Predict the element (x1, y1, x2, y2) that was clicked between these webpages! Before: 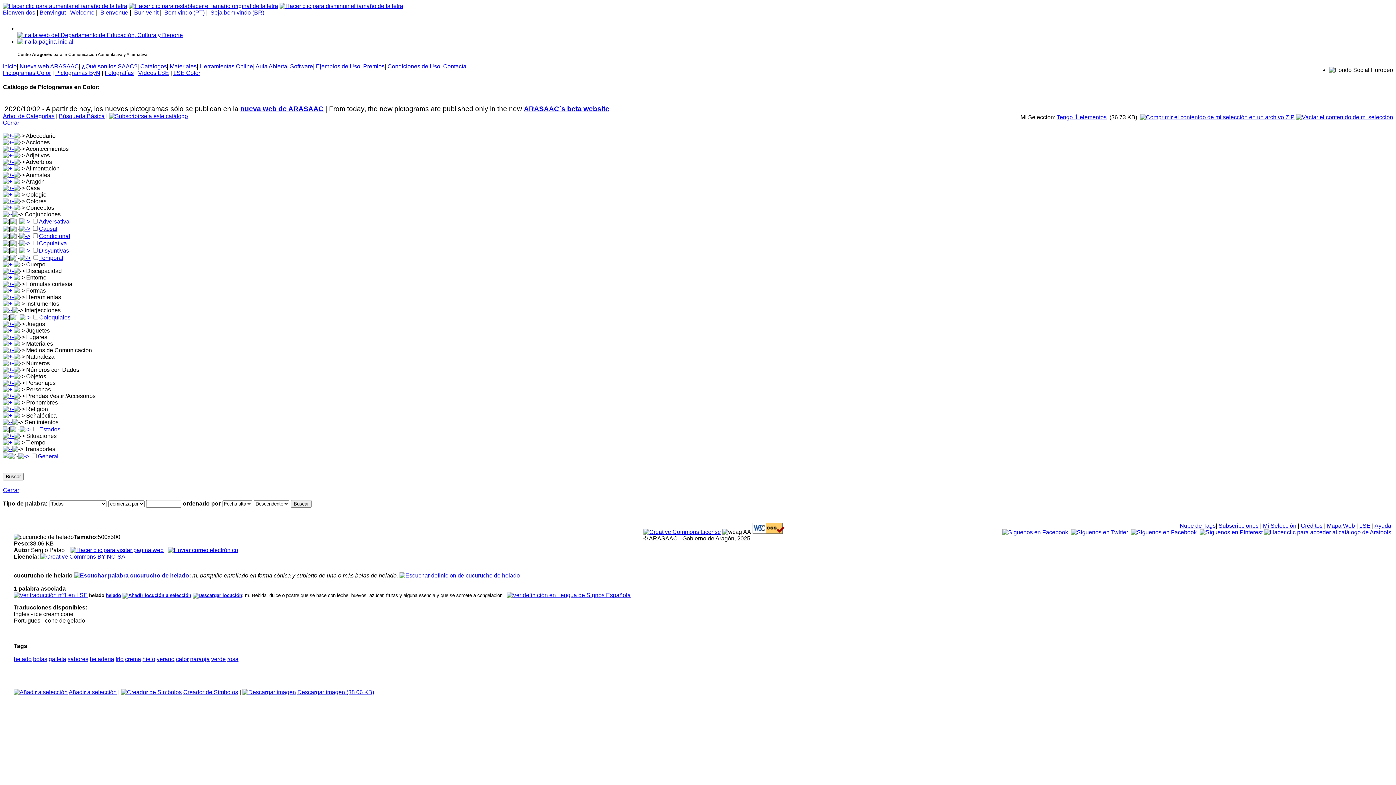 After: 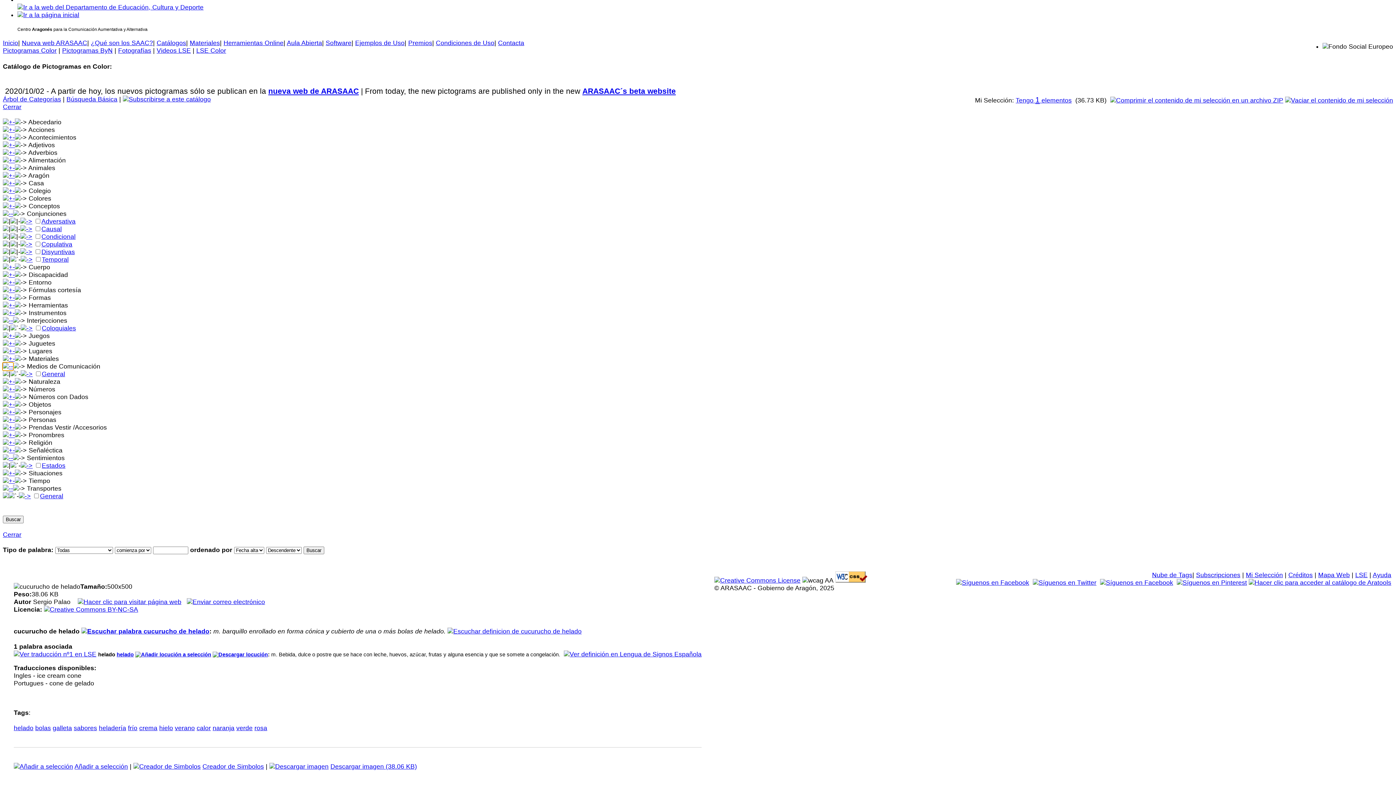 Action: bbox: (2, 347, 13, 353)